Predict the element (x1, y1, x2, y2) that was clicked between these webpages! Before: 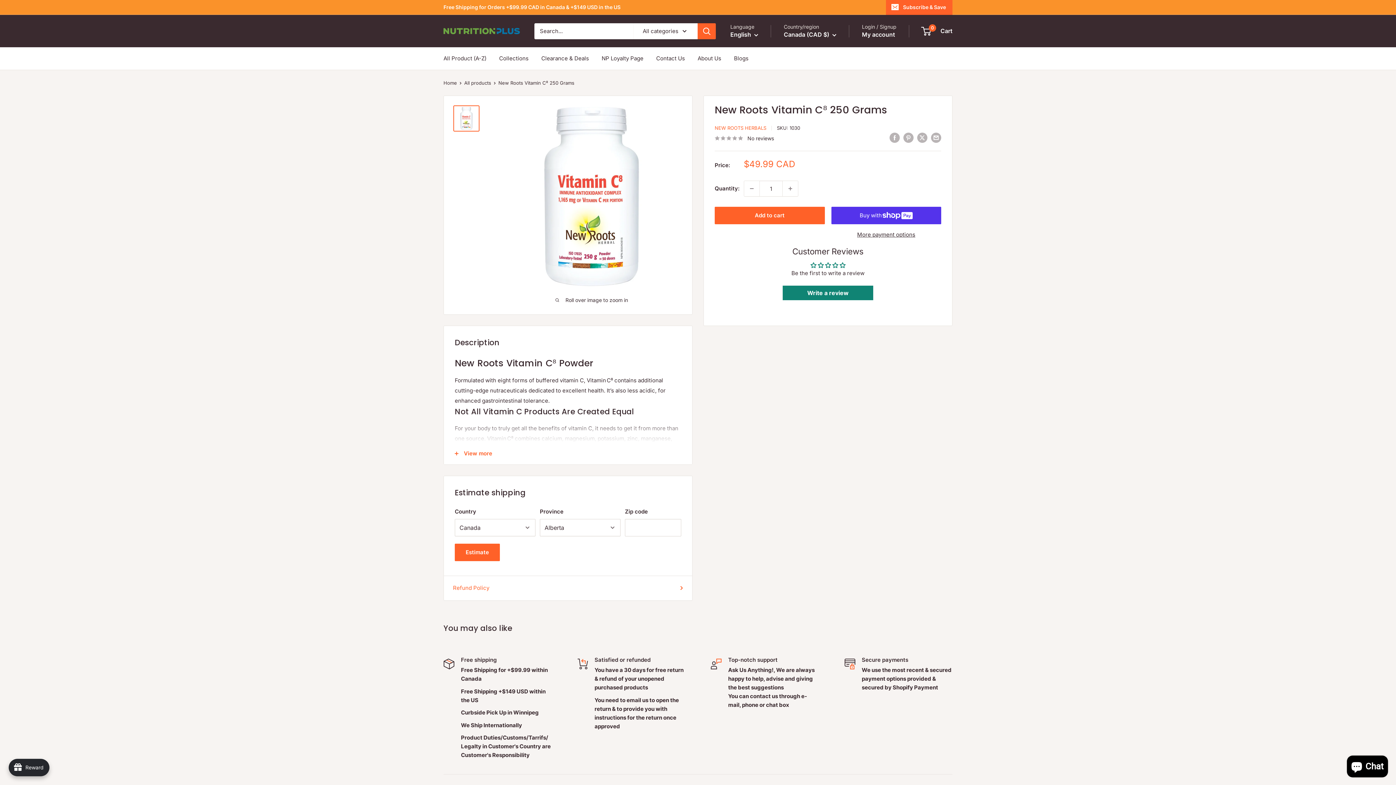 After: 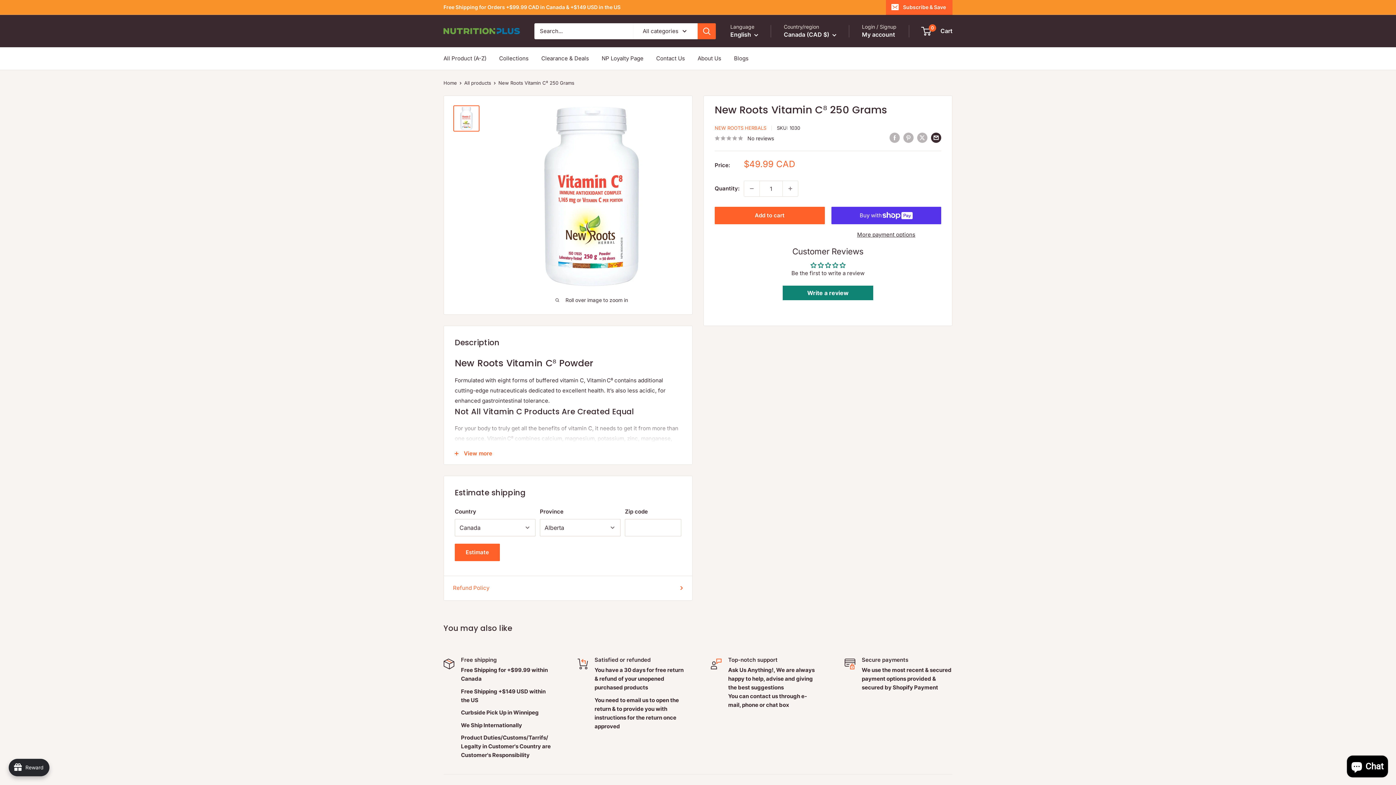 Action: label: Share by email bbox: (931, 132, 941, 142)